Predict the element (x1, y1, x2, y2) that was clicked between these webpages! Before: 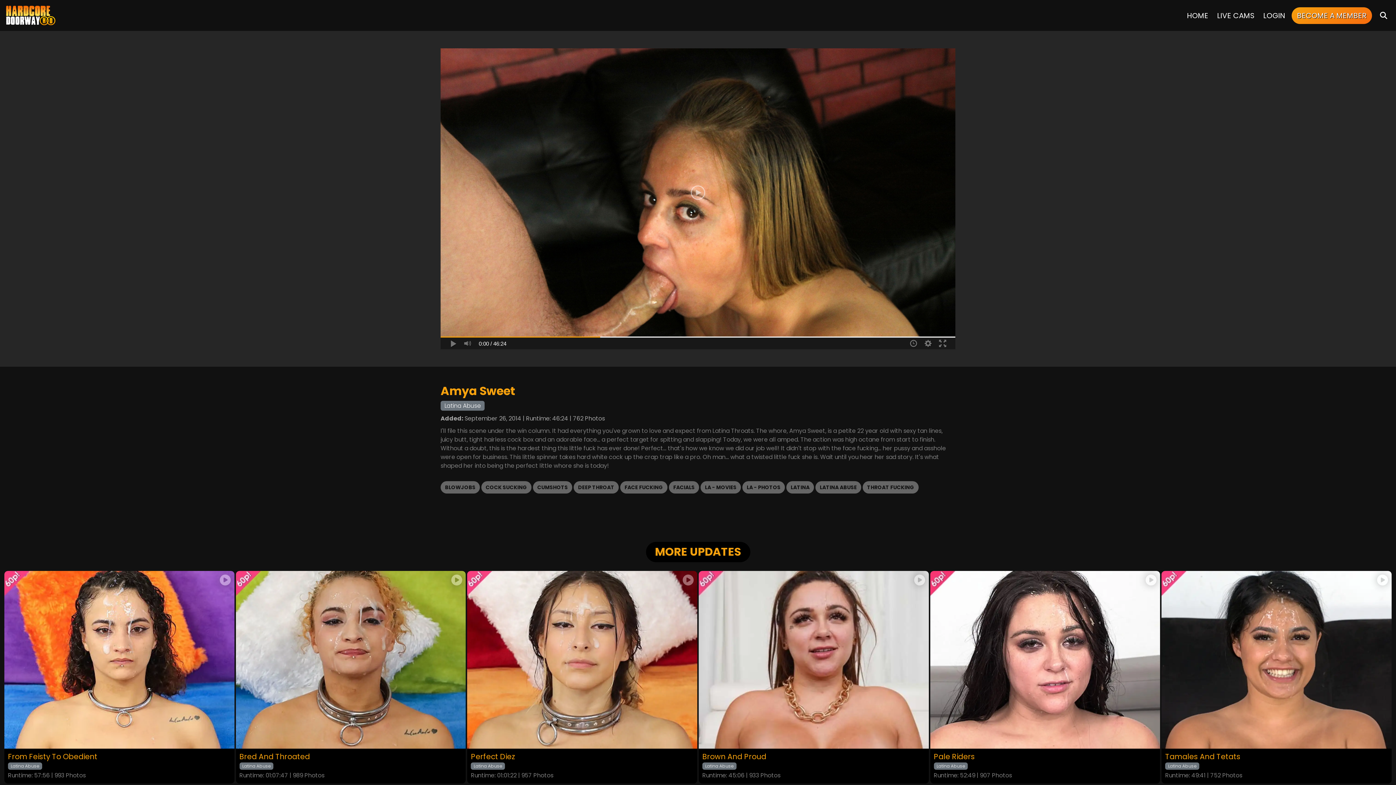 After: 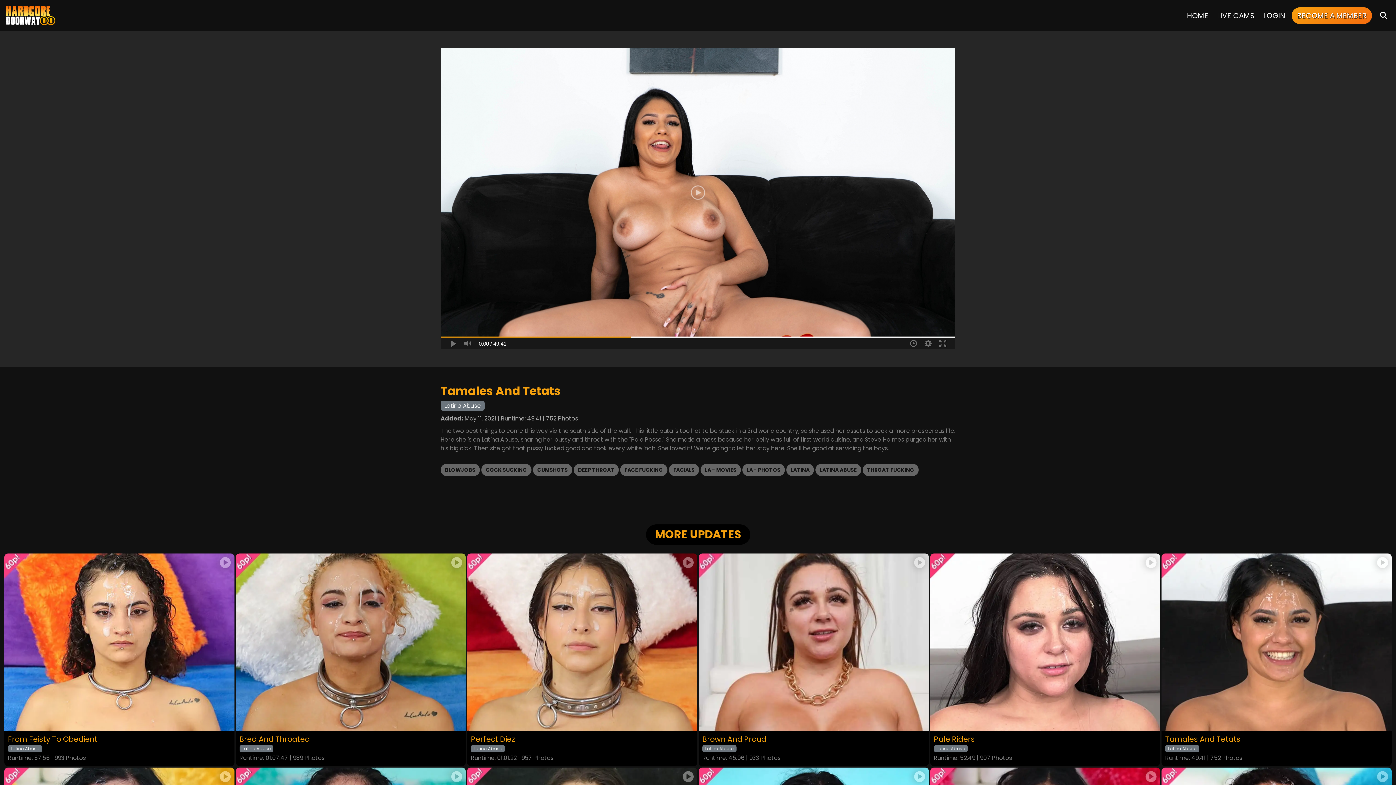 Action: bbox: (1161, 571, 1391, 748)